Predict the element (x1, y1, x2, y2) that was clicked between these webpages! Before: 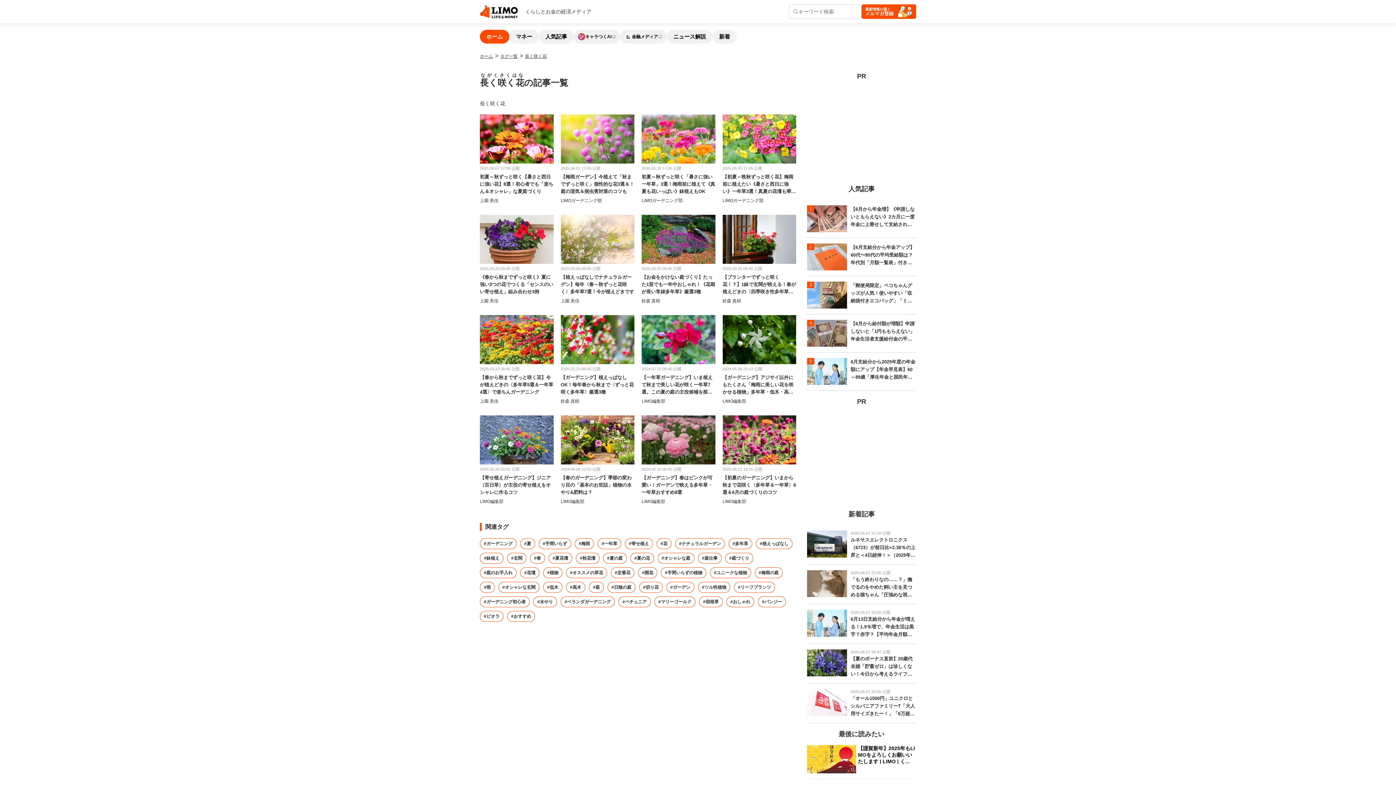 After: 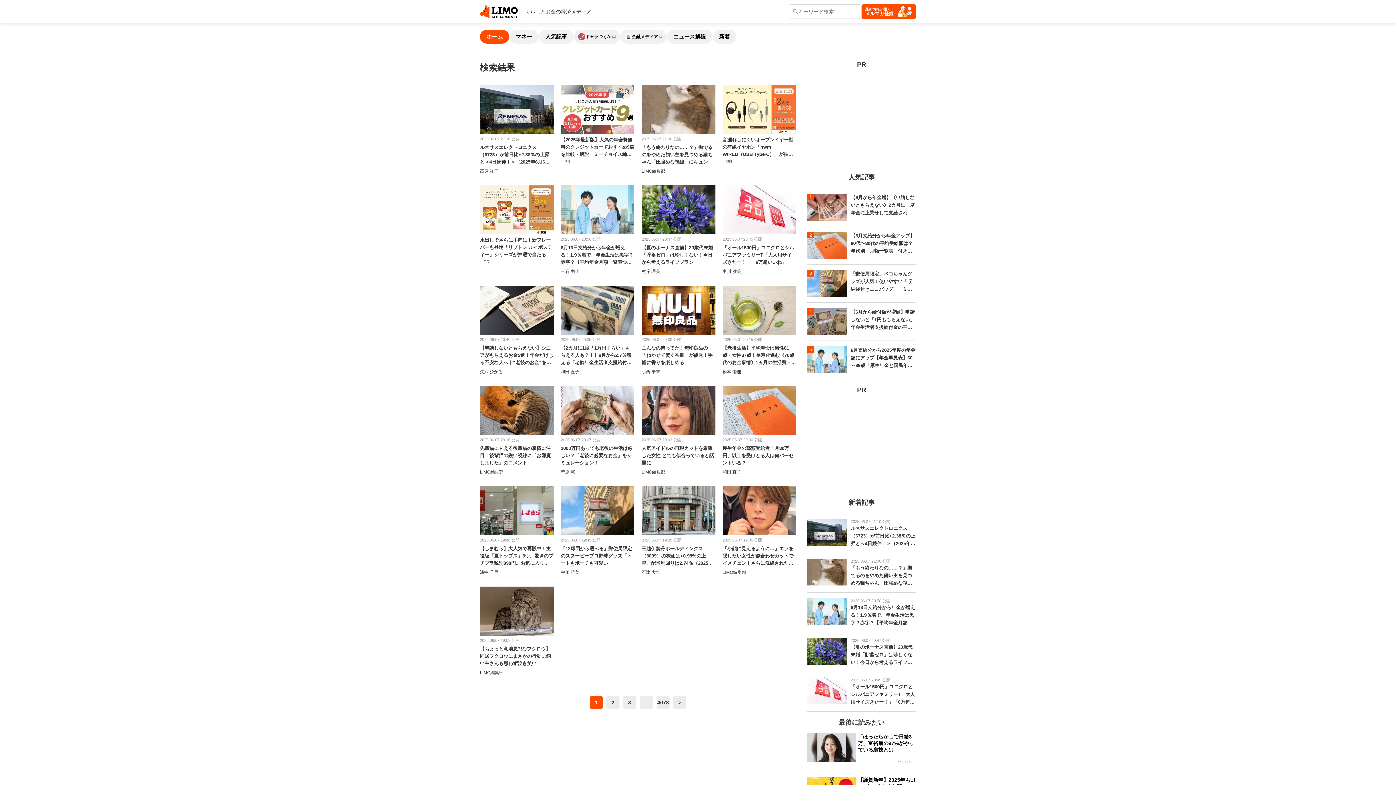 Action: bbox: (793, 8, 798, 14)